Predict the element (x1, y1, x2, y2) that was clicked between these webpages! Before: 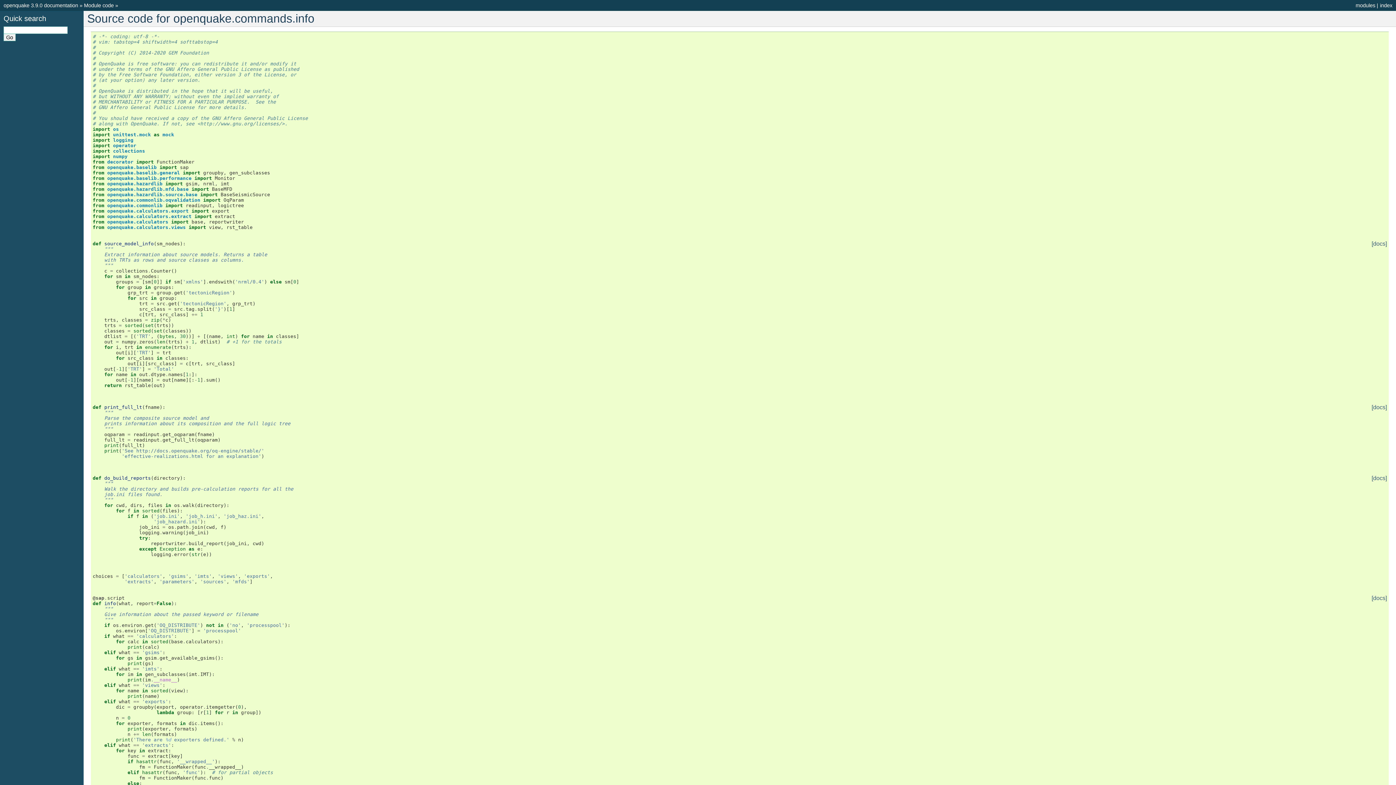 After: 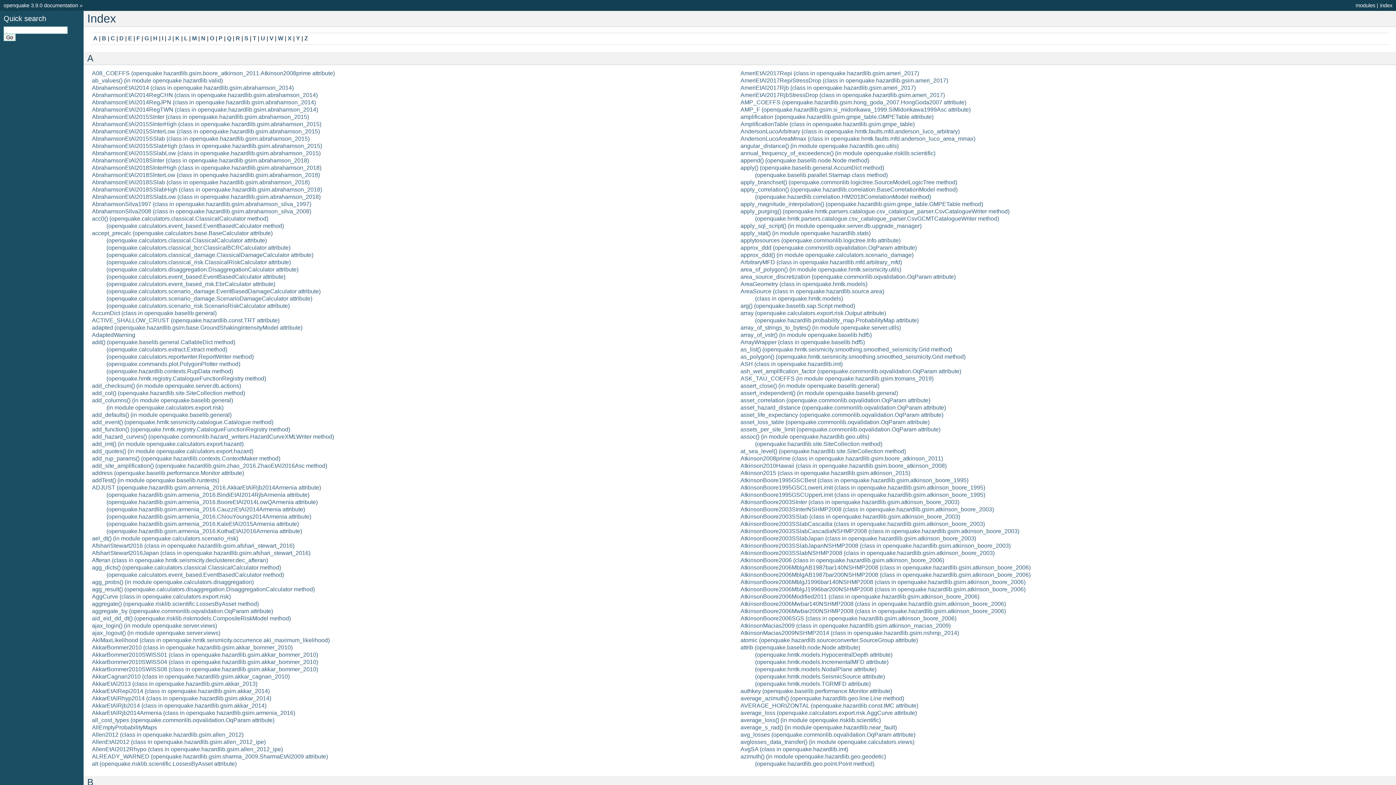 Action: bbox: (1380, 2, 1392, 8) label: index